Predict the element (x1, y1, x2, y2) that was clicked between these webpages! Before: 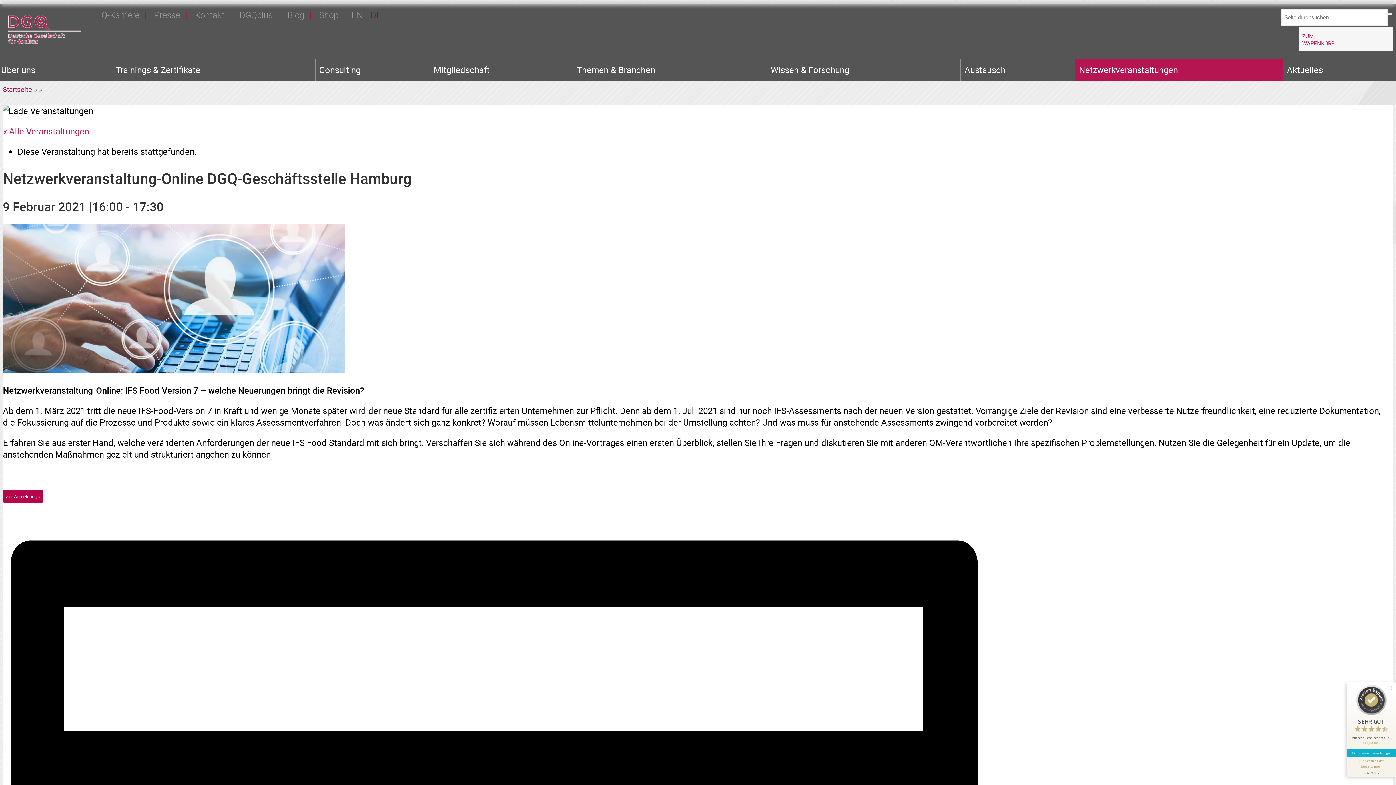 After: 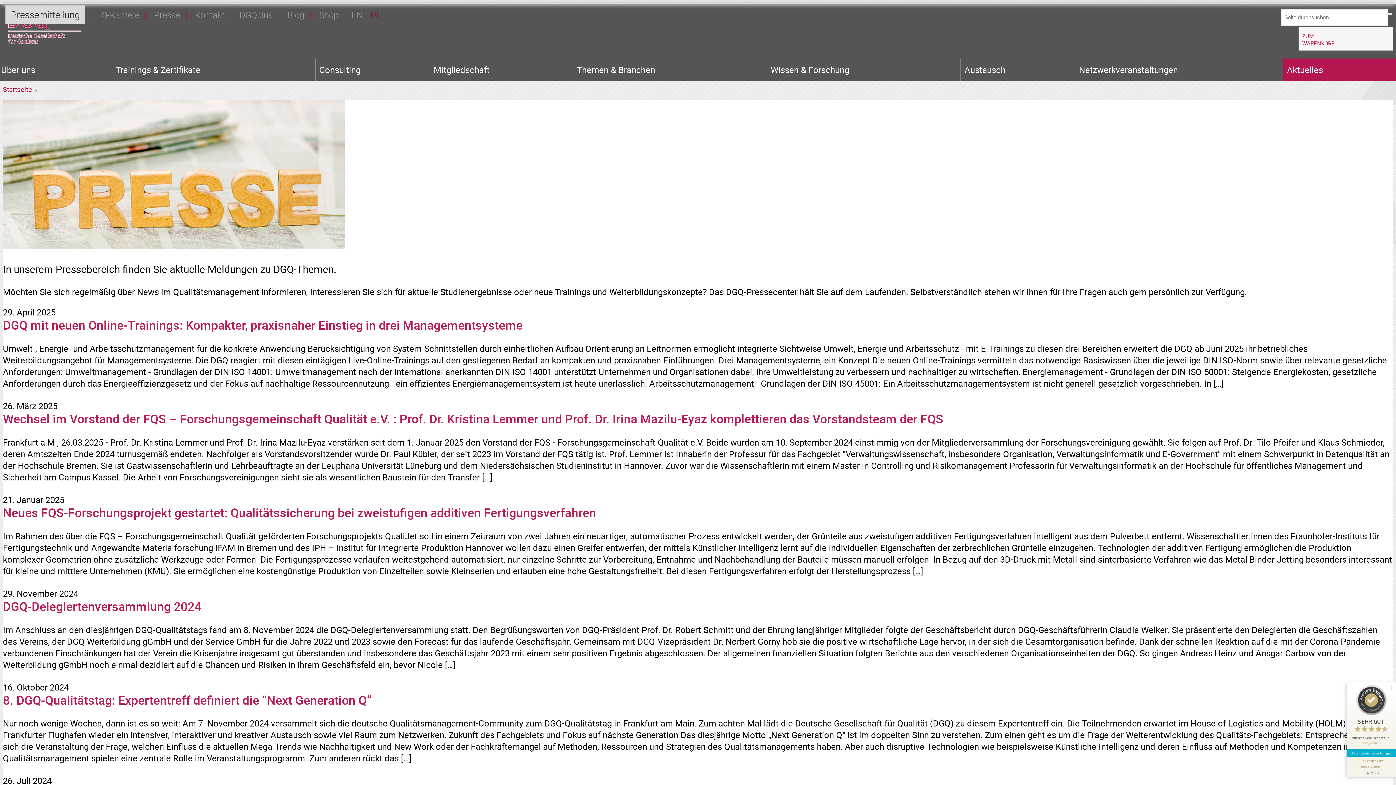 Action: label: Presse bbox: (154, 9, 180, 20)